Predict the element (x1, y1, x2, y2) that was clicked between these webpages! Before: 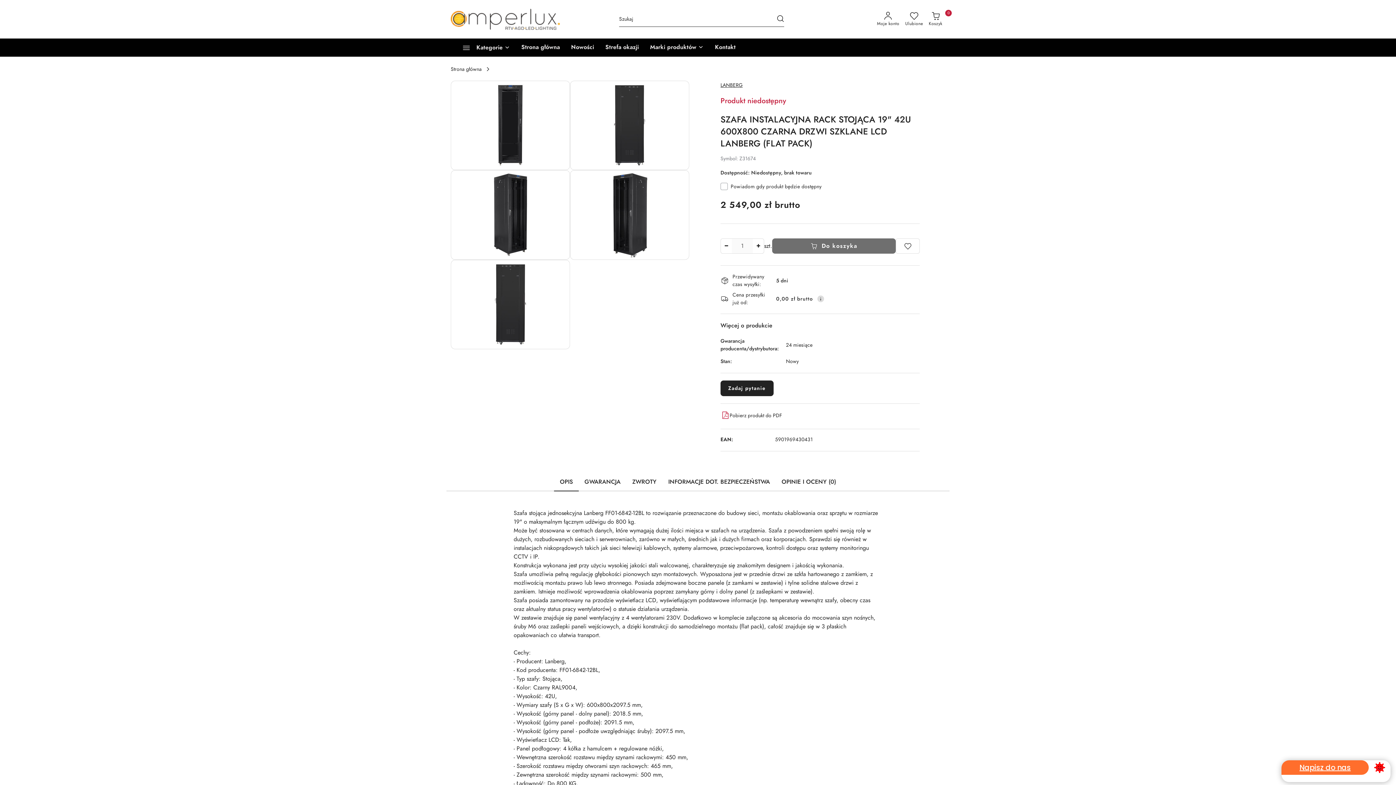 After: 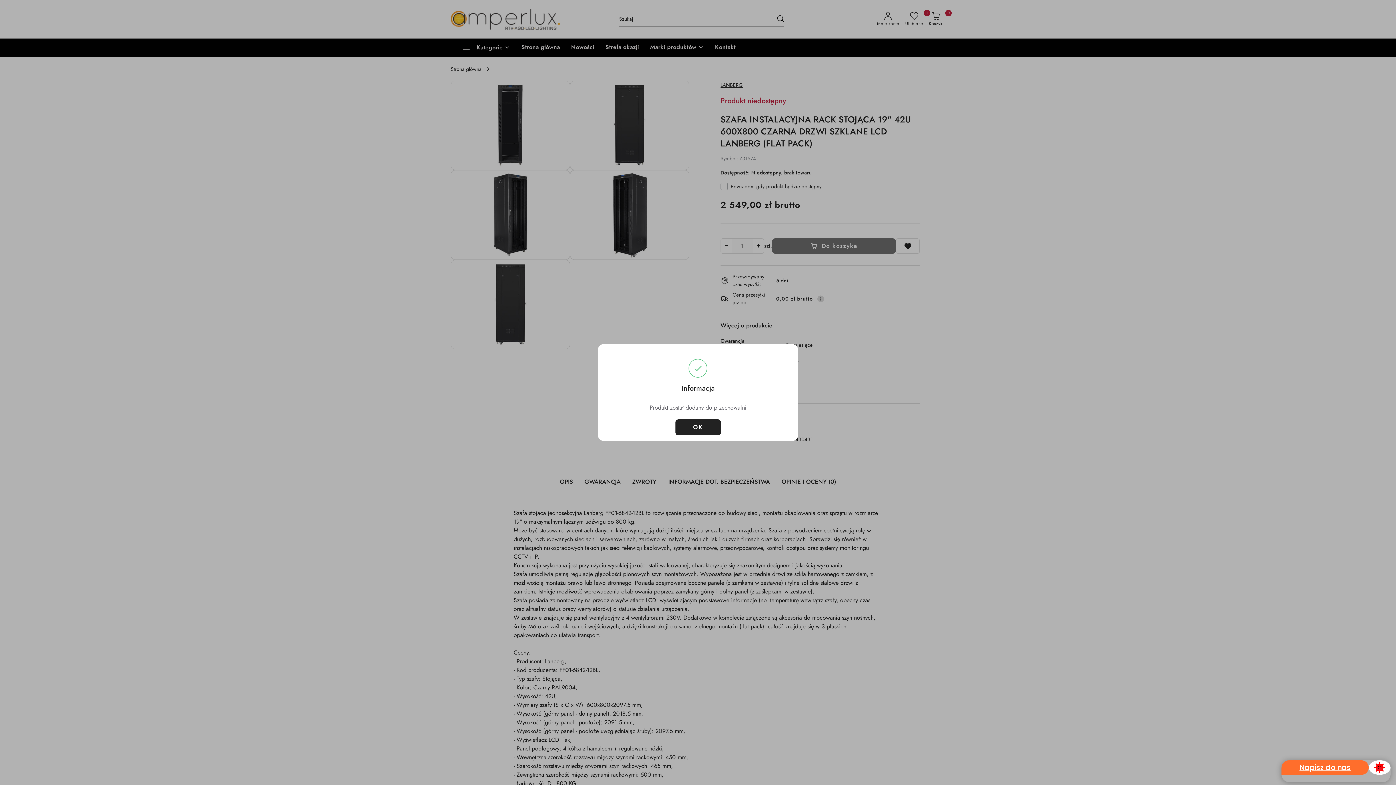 Action: bbox: (896, 238, 920, 253)